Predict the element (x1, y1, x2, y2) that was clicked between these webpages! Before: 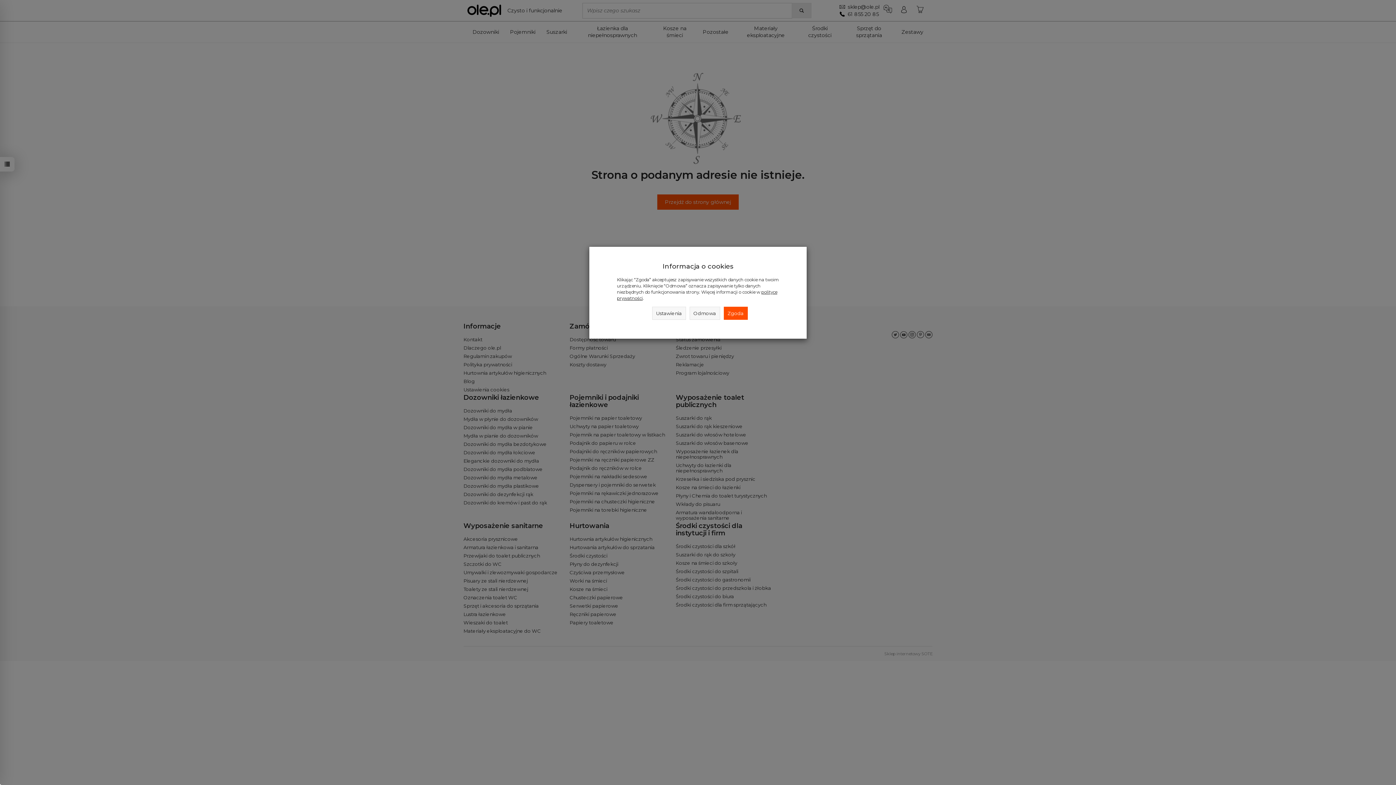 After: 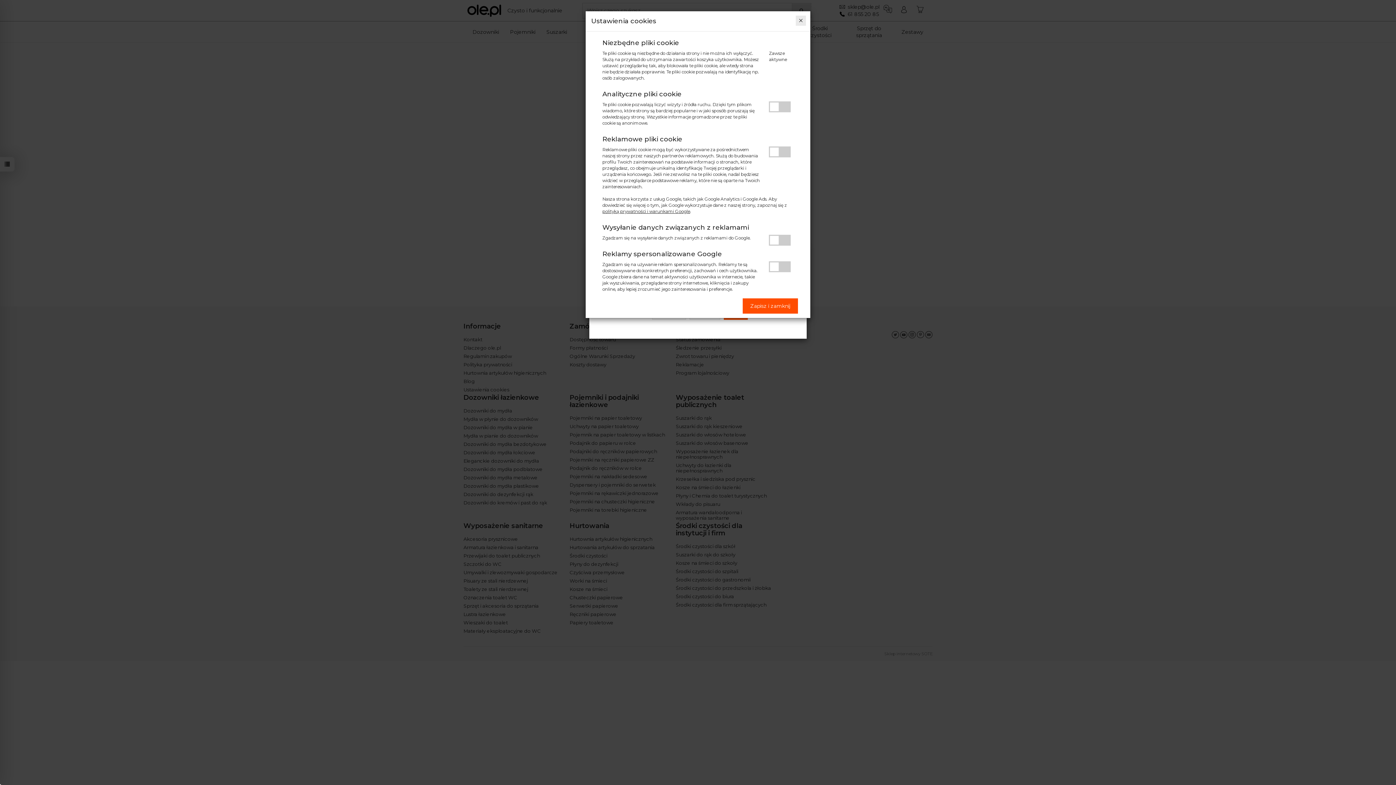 Action: bbox: (652, 306, 686, 320) label: Ustawienia